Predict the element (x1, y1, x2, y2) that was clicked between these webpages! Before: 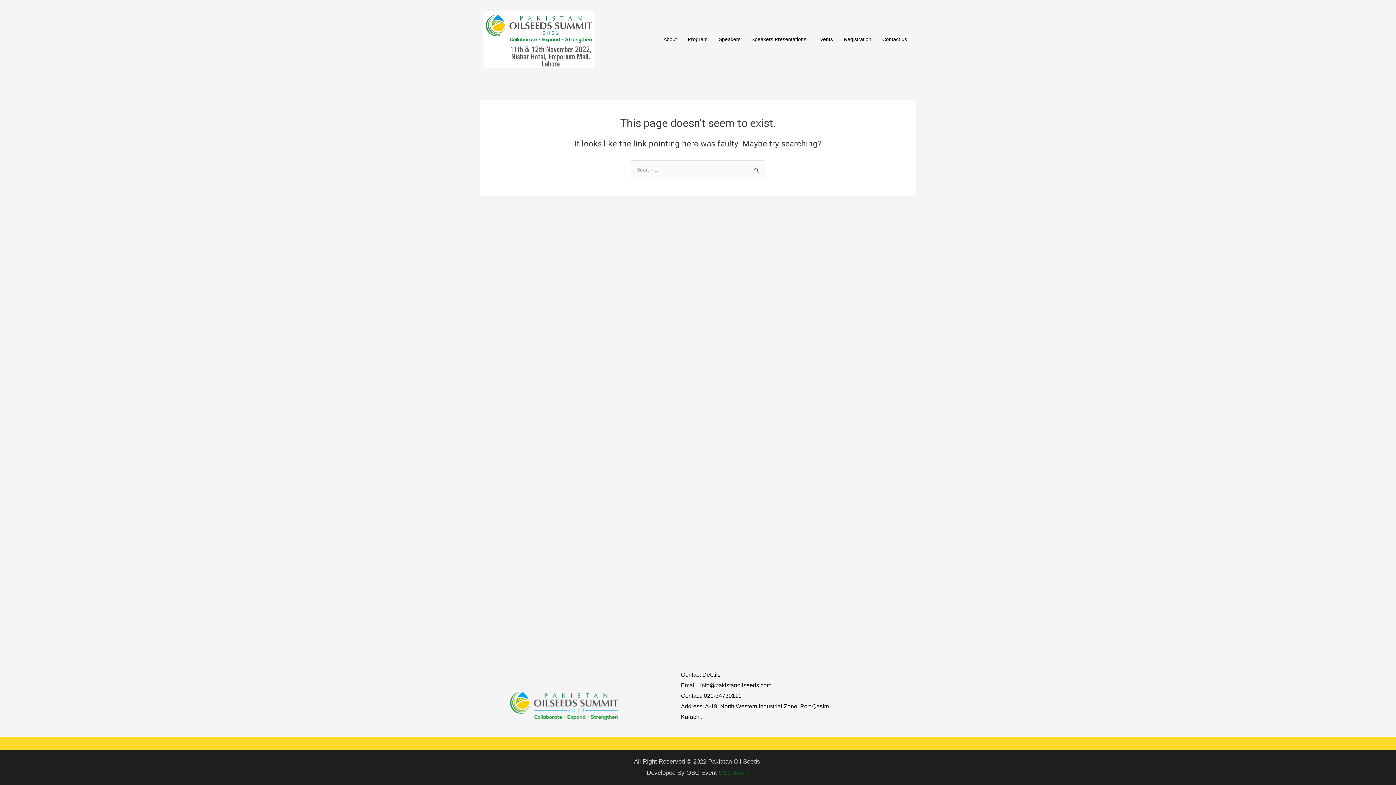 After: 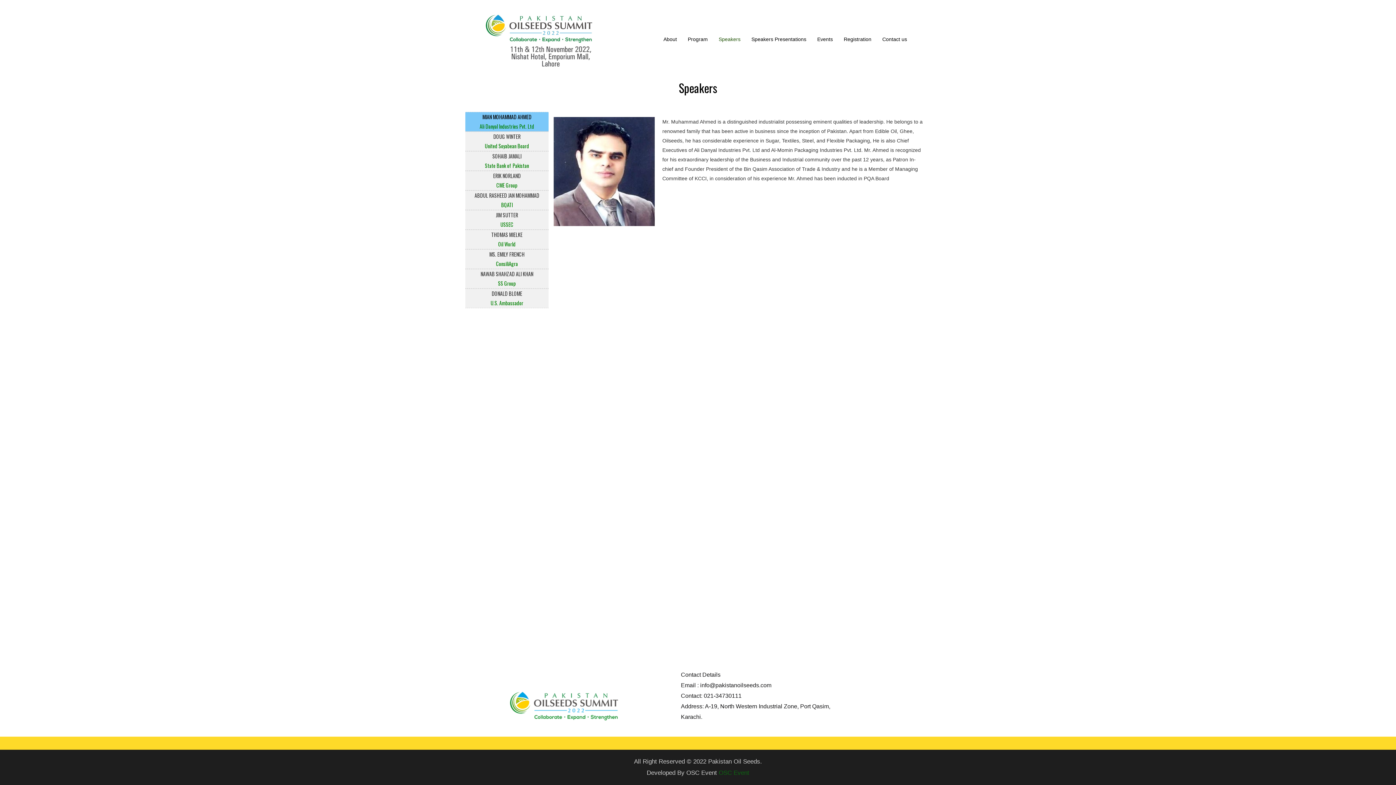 Action: bbox: (713, 31, 746, 47) label: Speakers